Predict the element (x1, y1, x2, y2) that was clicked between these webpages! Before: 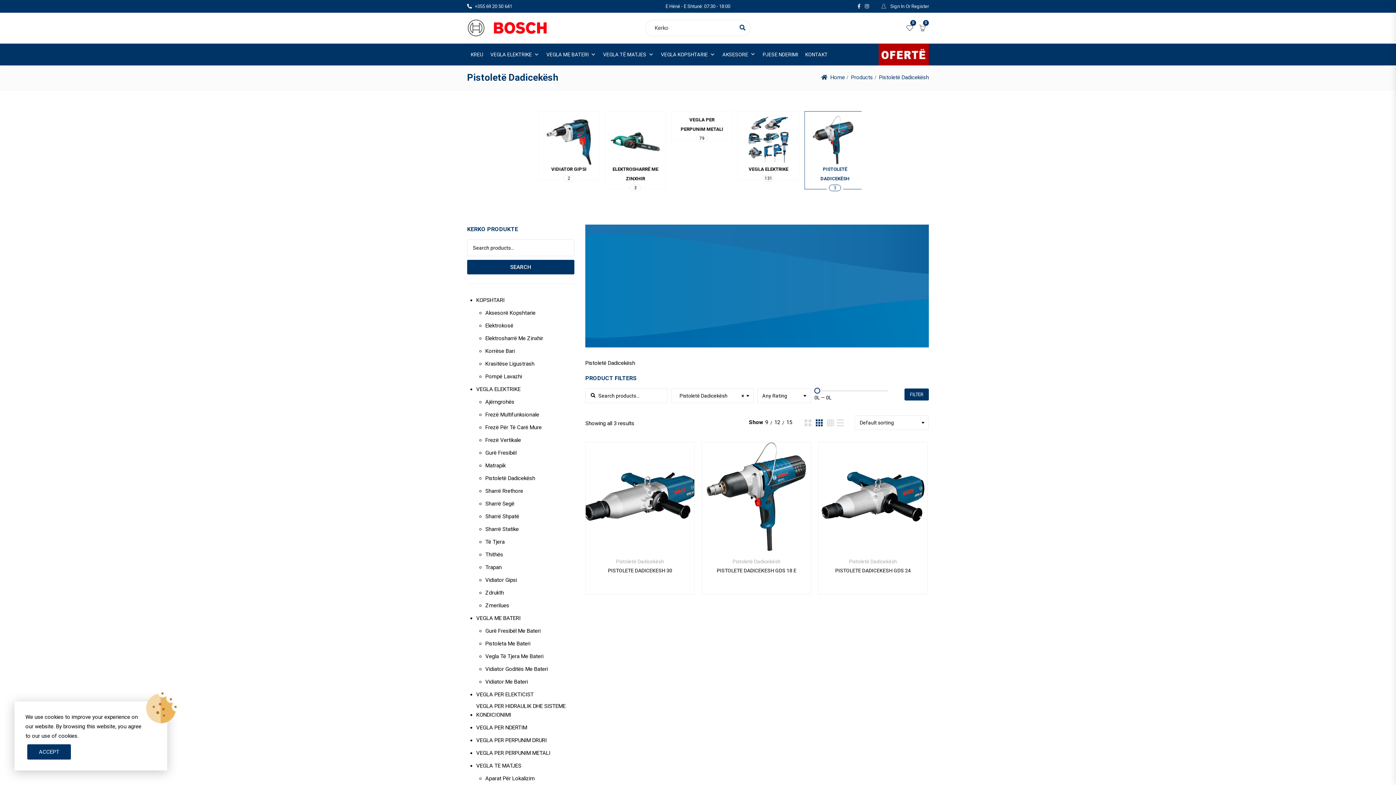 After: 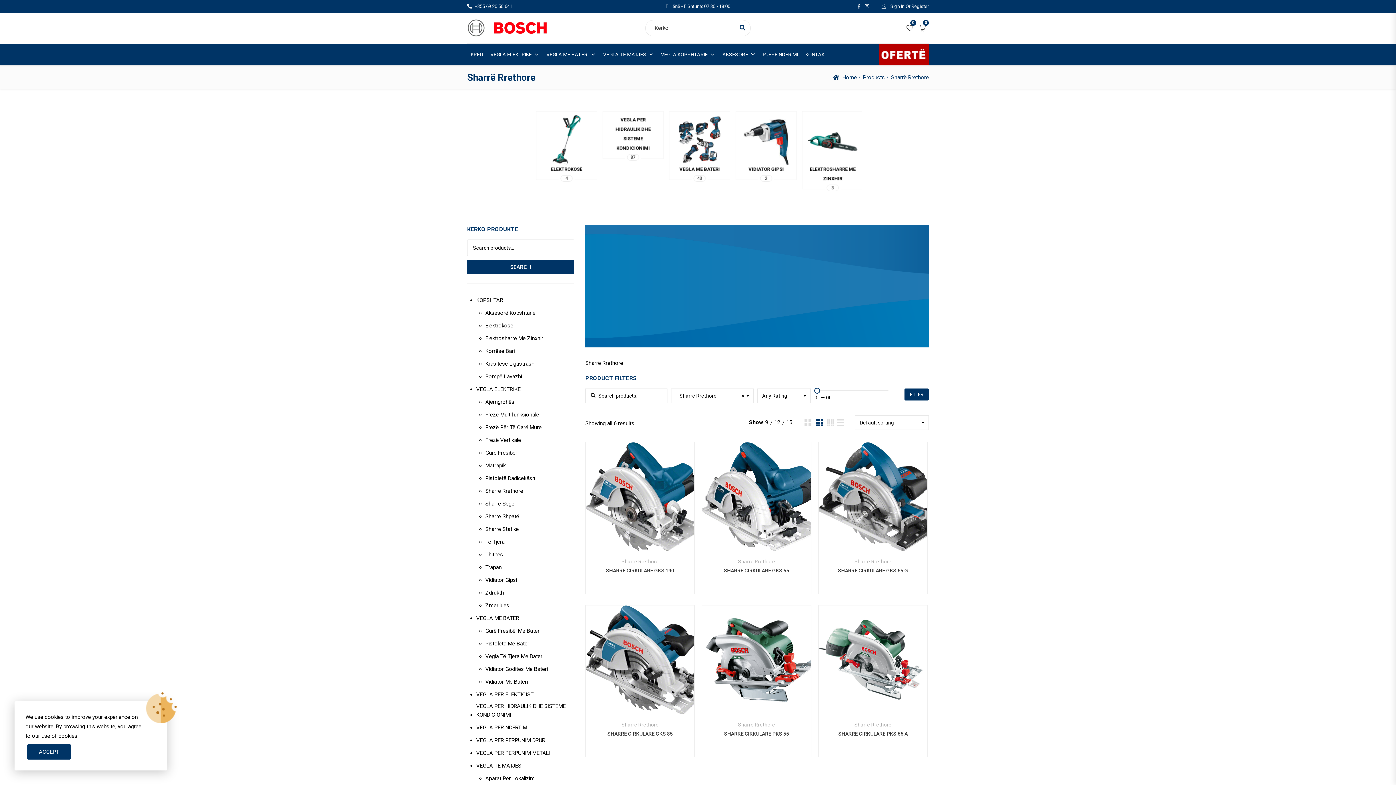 Action: label: Sharrë Rrethore bbox: (485, 486, 523, 495)